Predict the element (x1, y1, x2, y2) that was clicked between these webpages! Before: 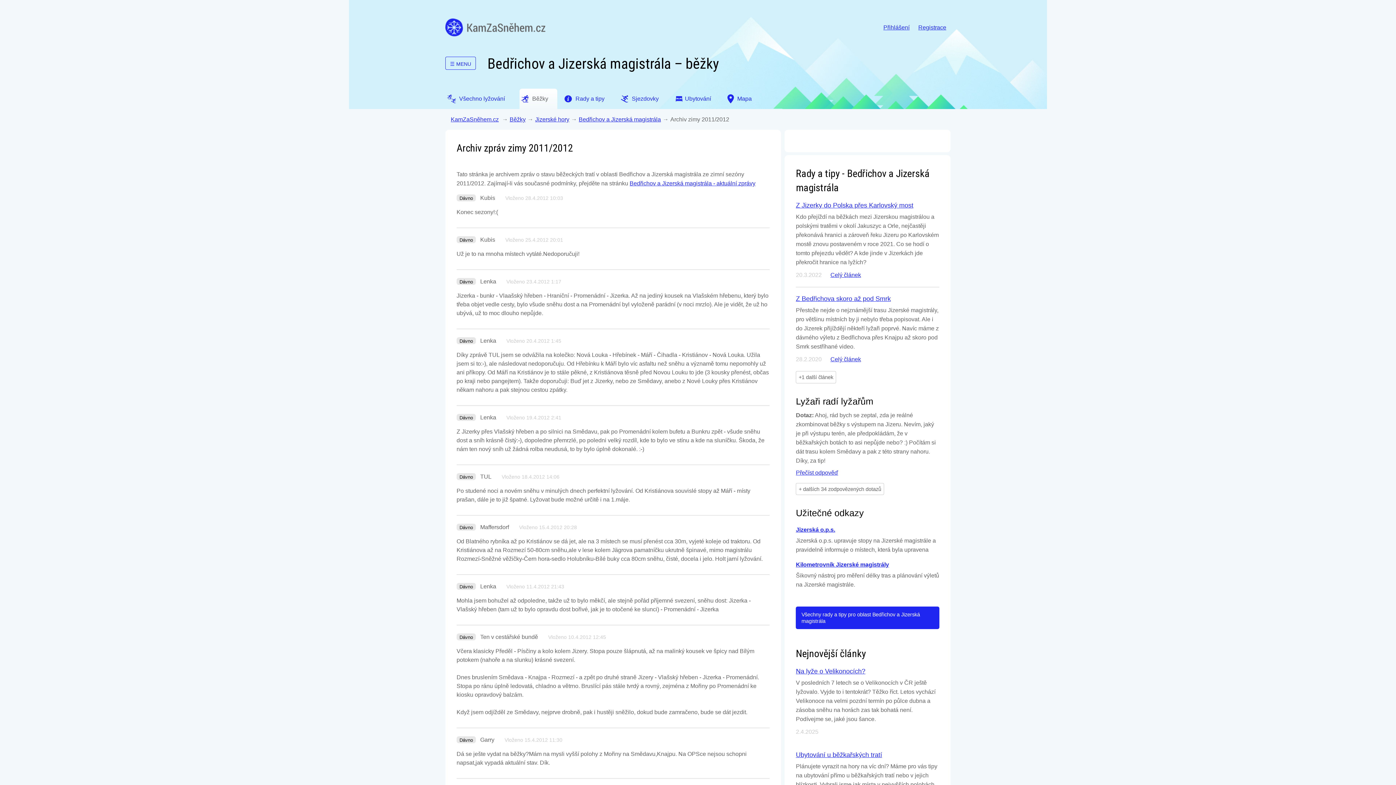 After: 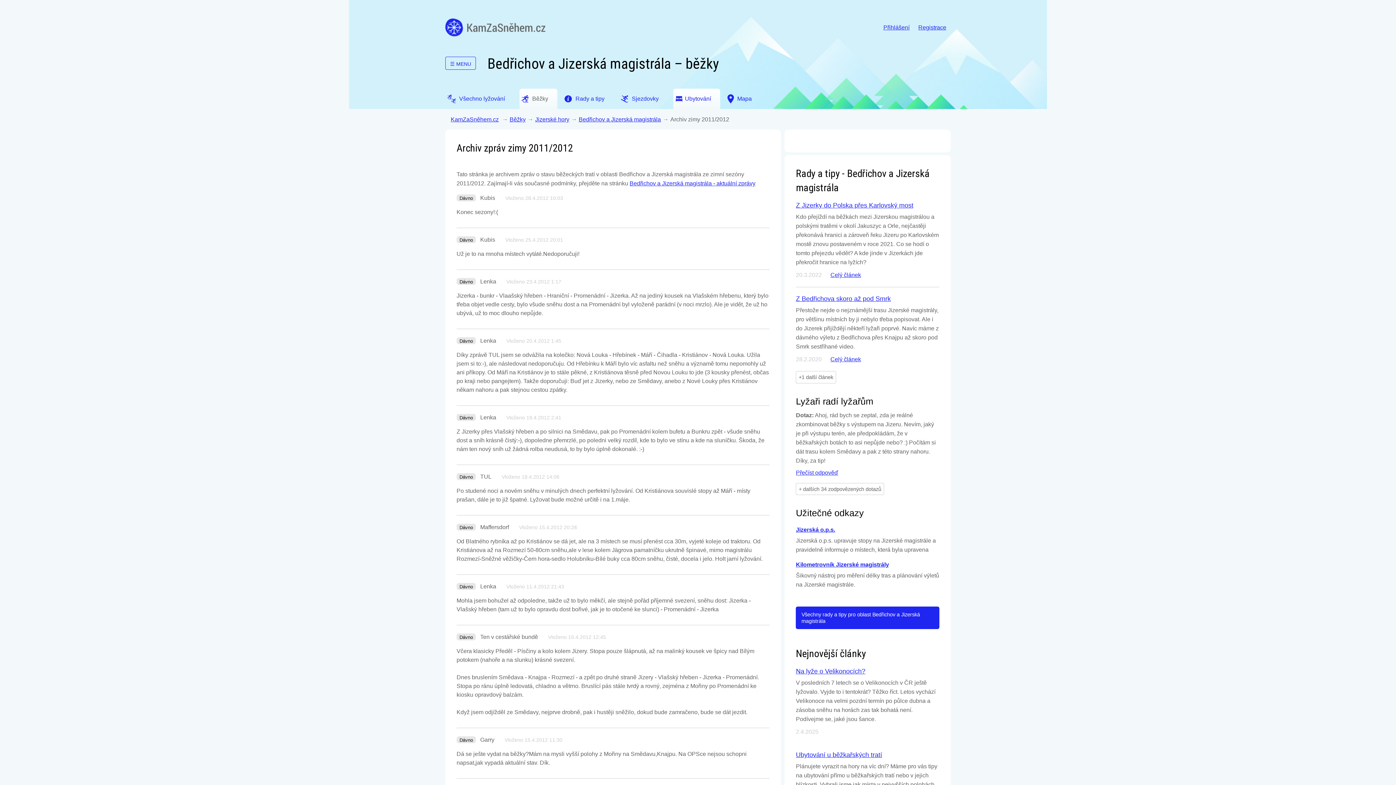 Action: label: Ubytování bbox: (673, 88, 720, 109)